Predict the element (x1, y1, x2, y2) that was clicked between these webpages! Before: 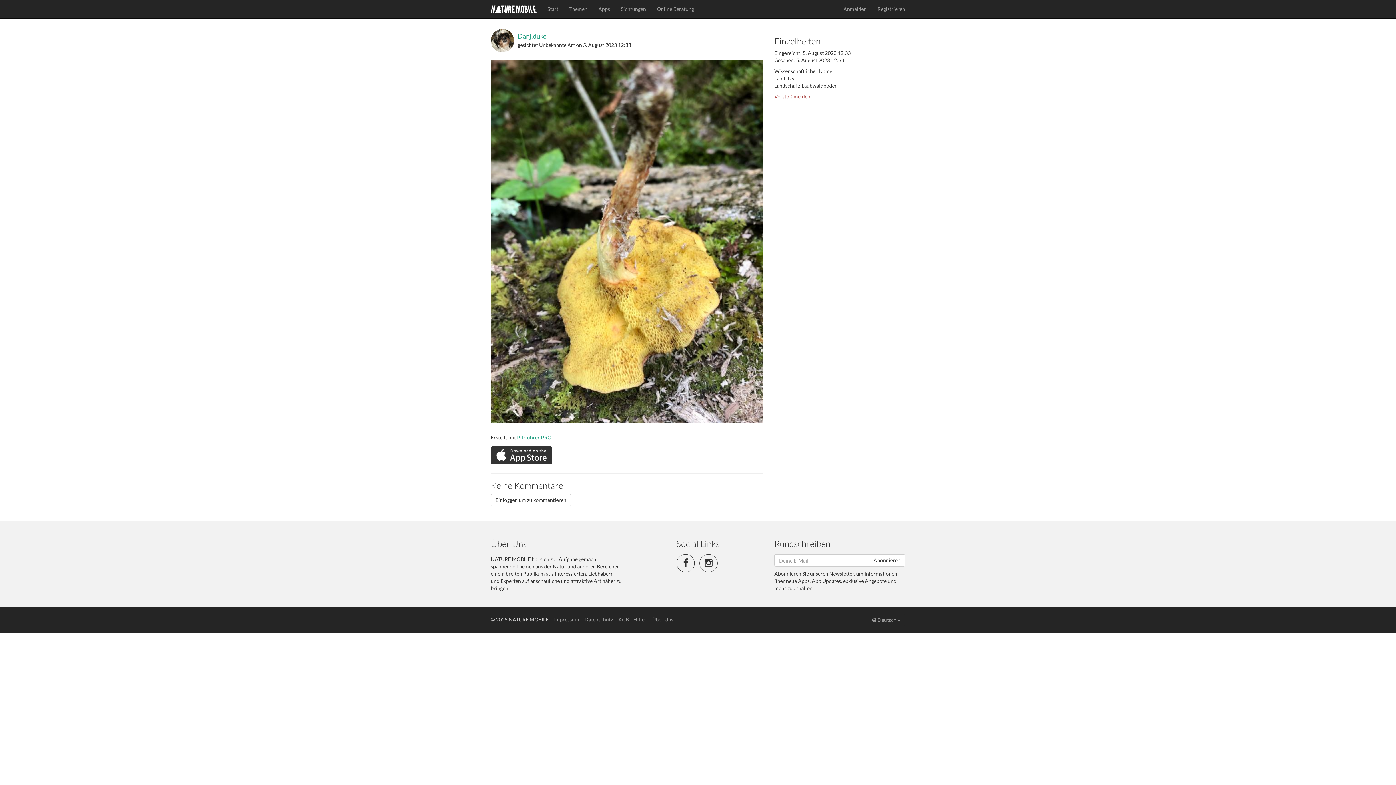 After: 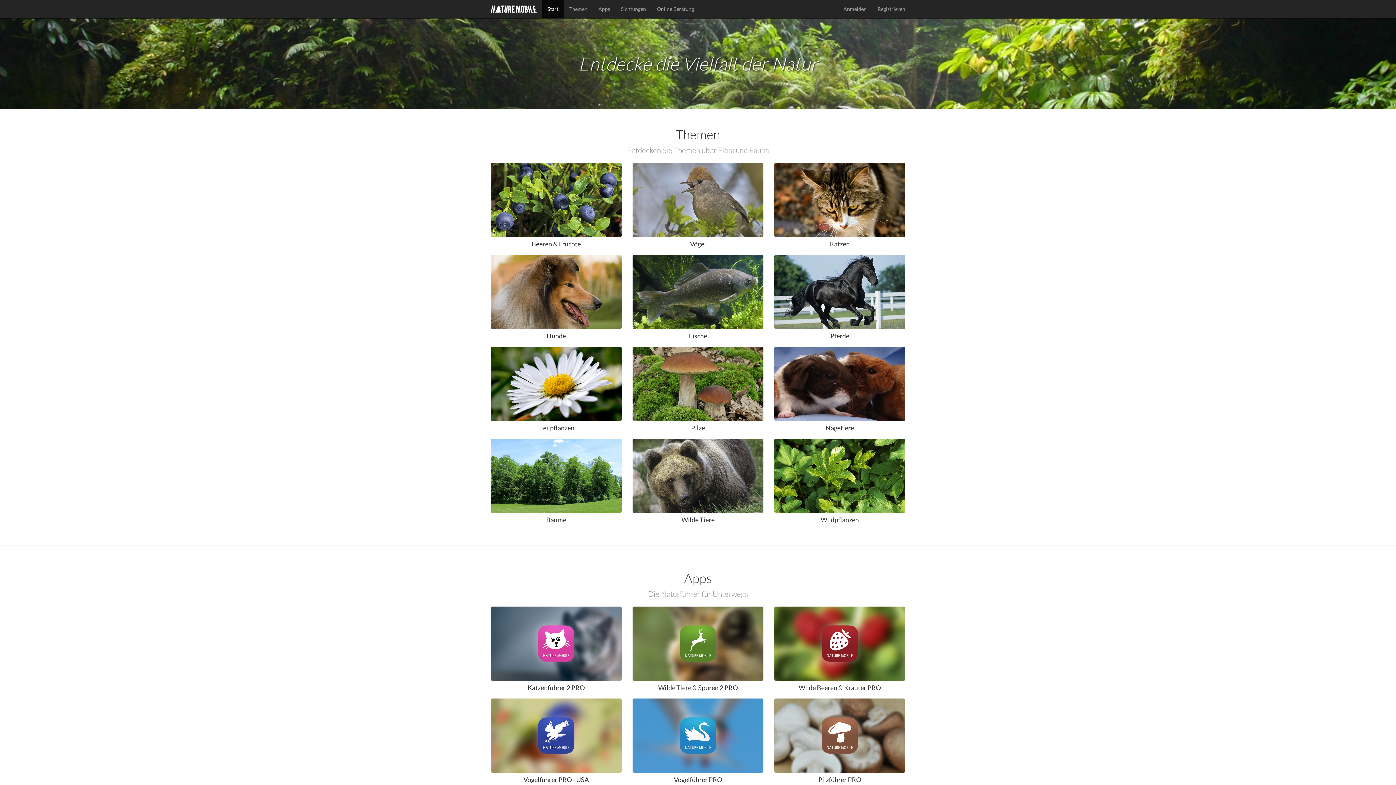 Action: bbox: (485, 0, 542, 18)